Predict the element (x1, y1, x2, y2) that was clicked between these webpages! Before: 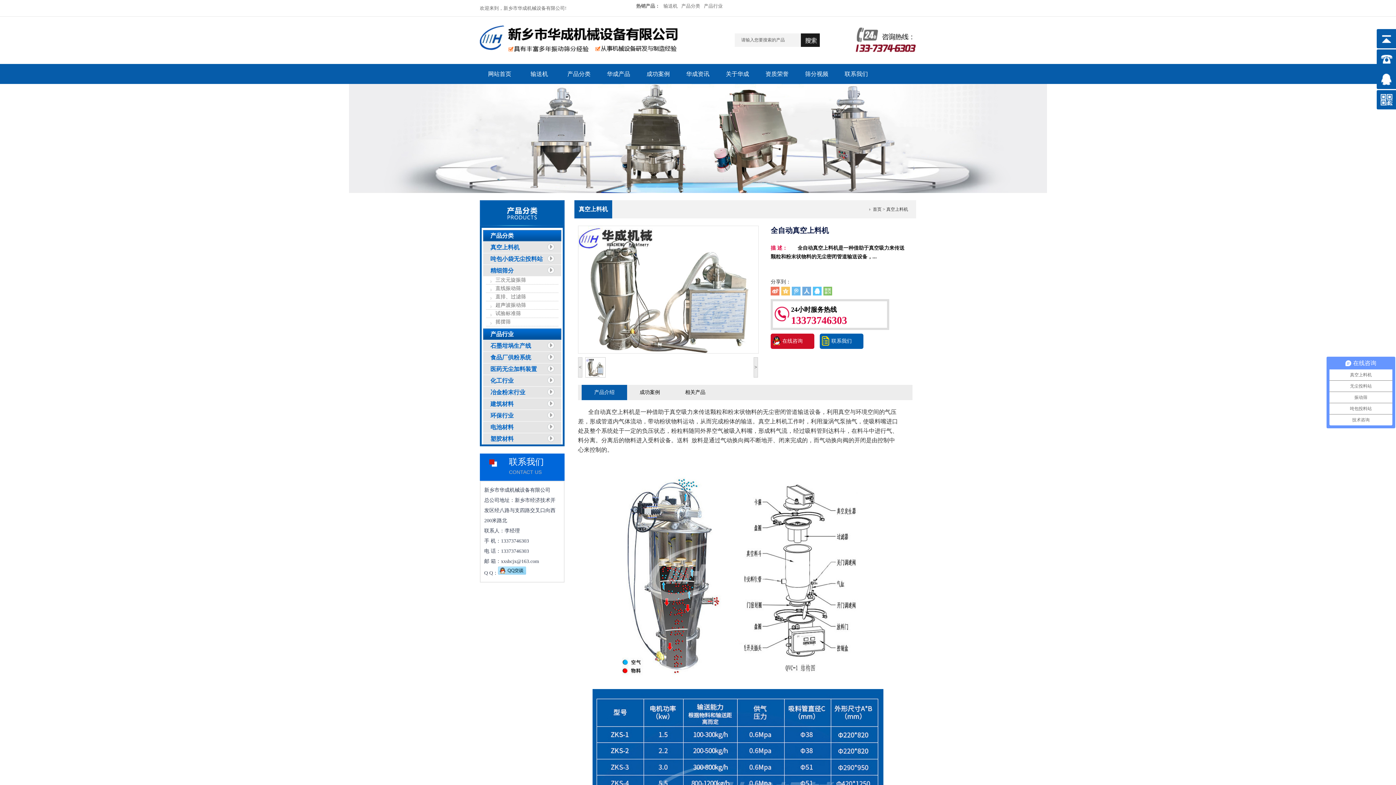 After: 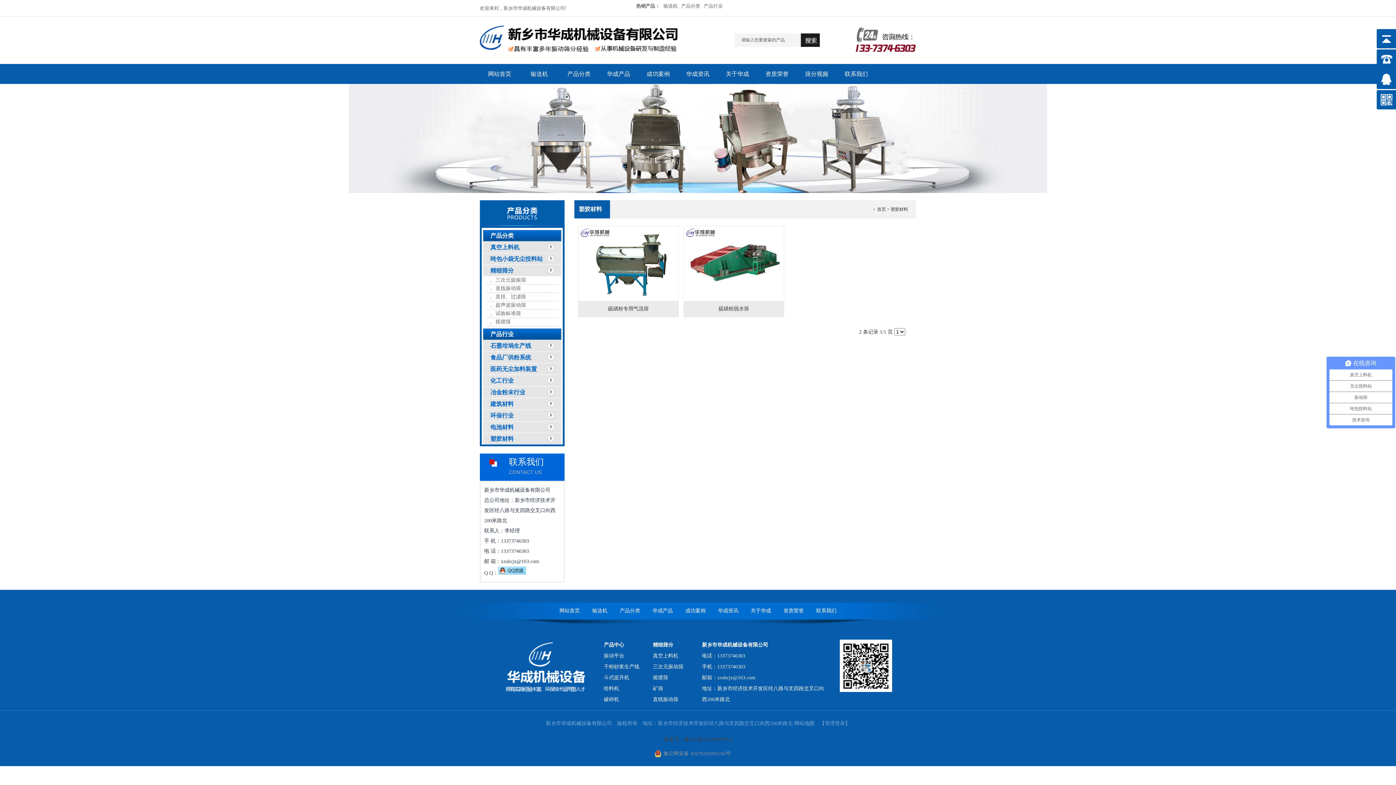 Action: label: 塑胶材料 bbox: (483, 433, 561, 444)